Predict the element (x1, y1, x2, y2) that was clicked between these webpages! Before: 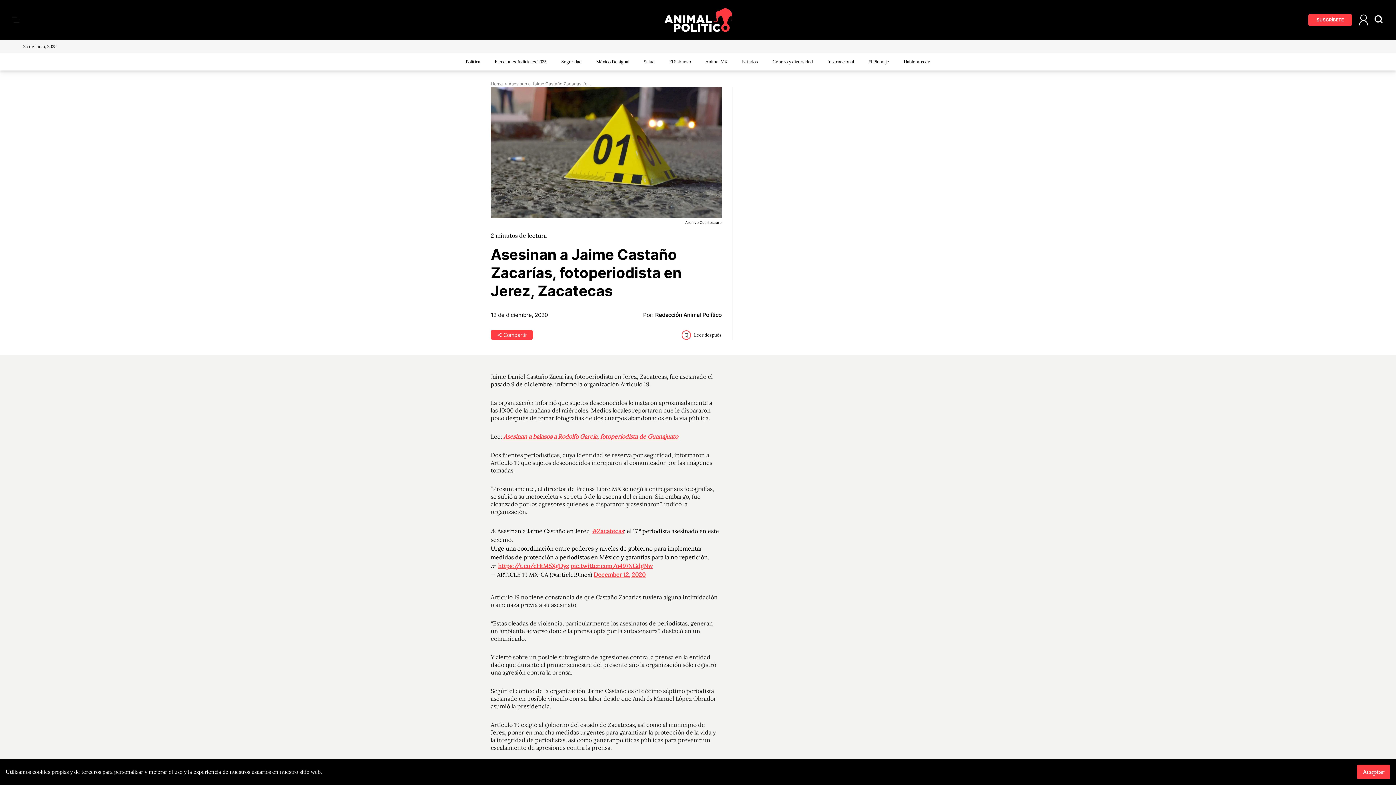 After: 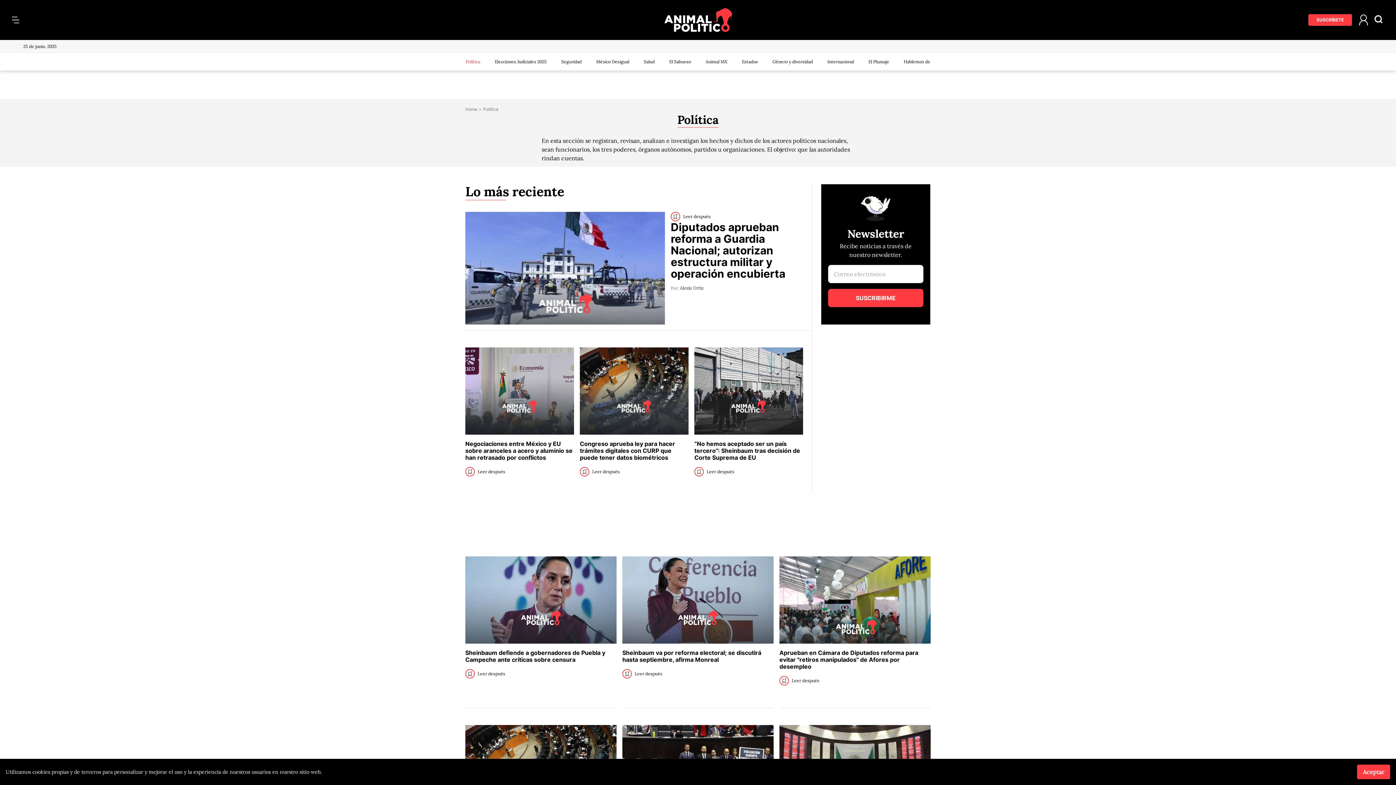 Action: label: Política bbox: (465, 58, 480, 64)